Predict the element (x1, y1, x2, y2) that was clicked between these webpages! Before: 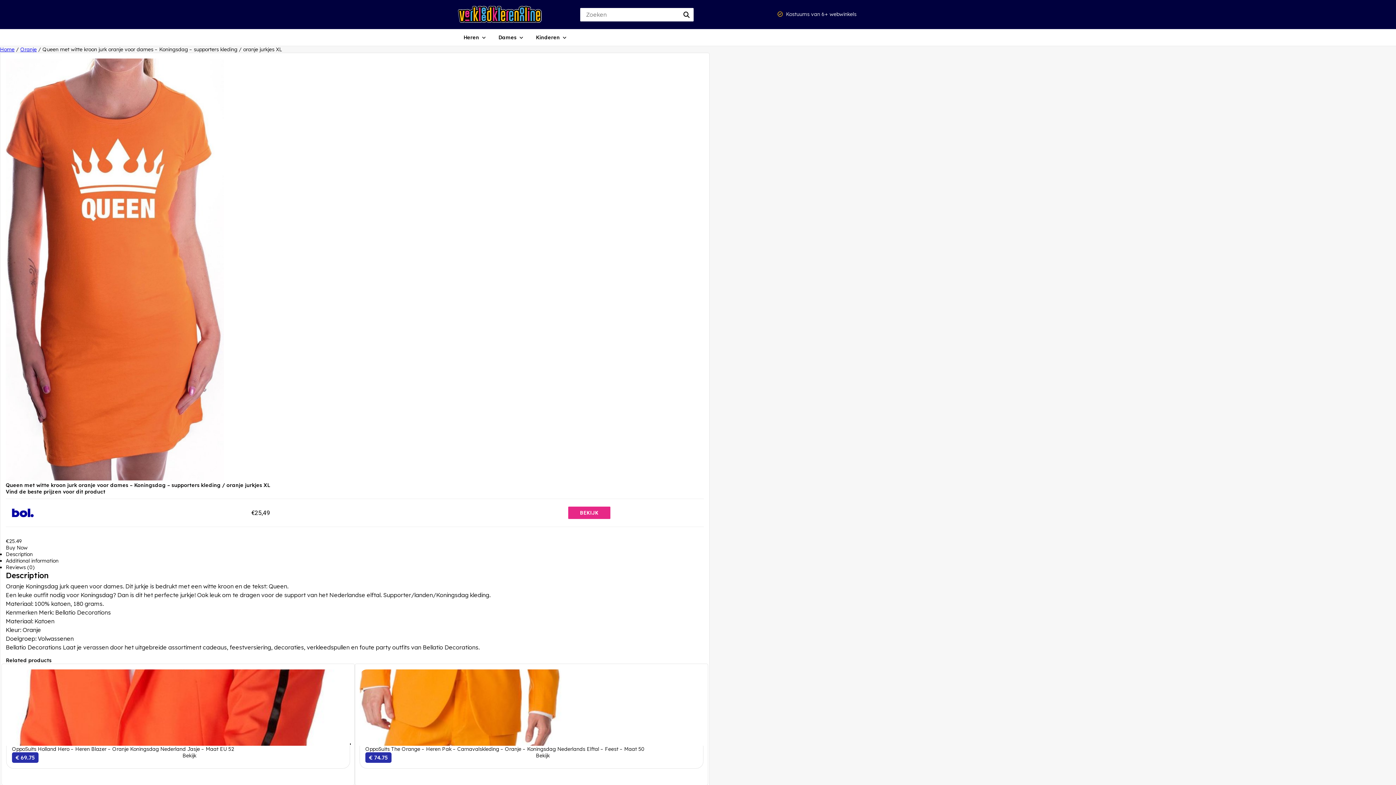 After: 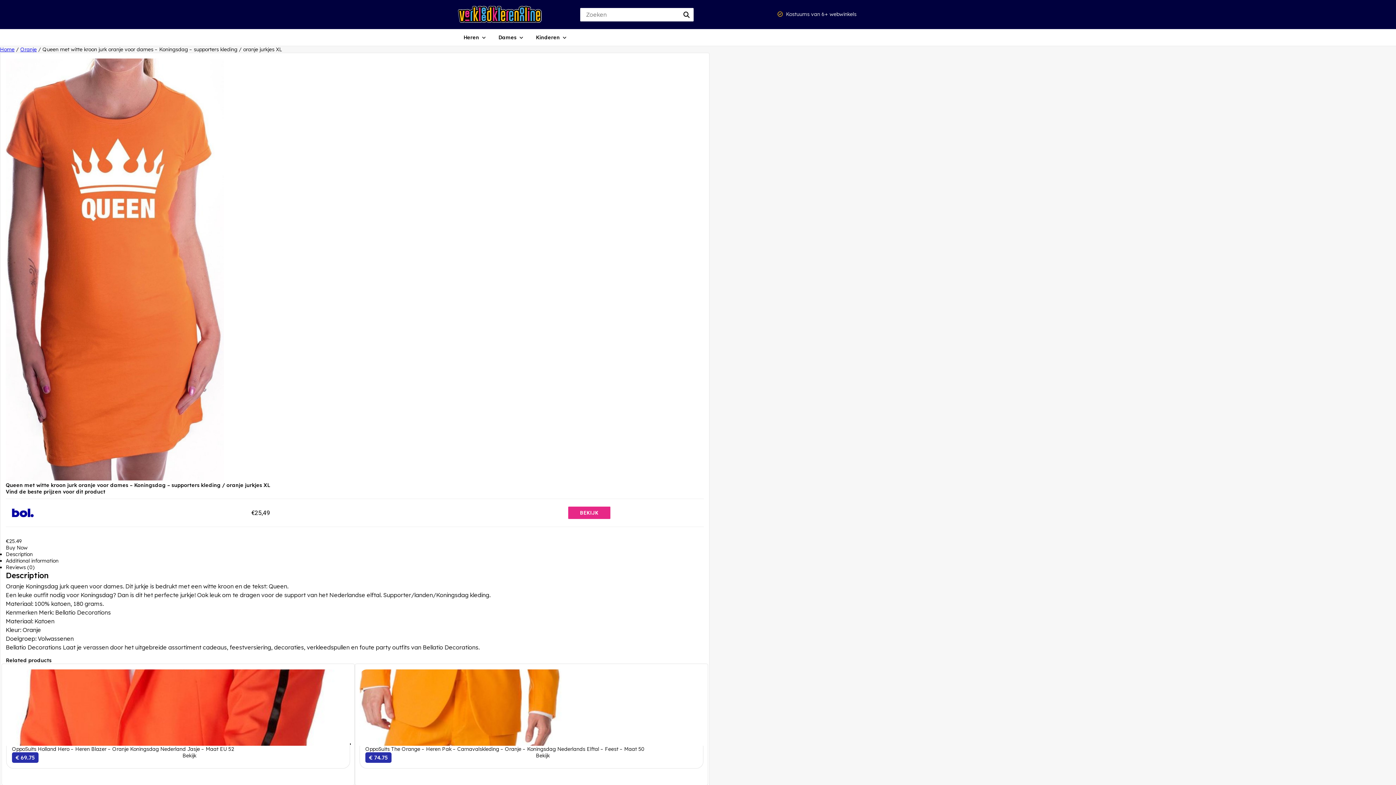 Action: label: Description bbox: (5, 538, 32, 545)